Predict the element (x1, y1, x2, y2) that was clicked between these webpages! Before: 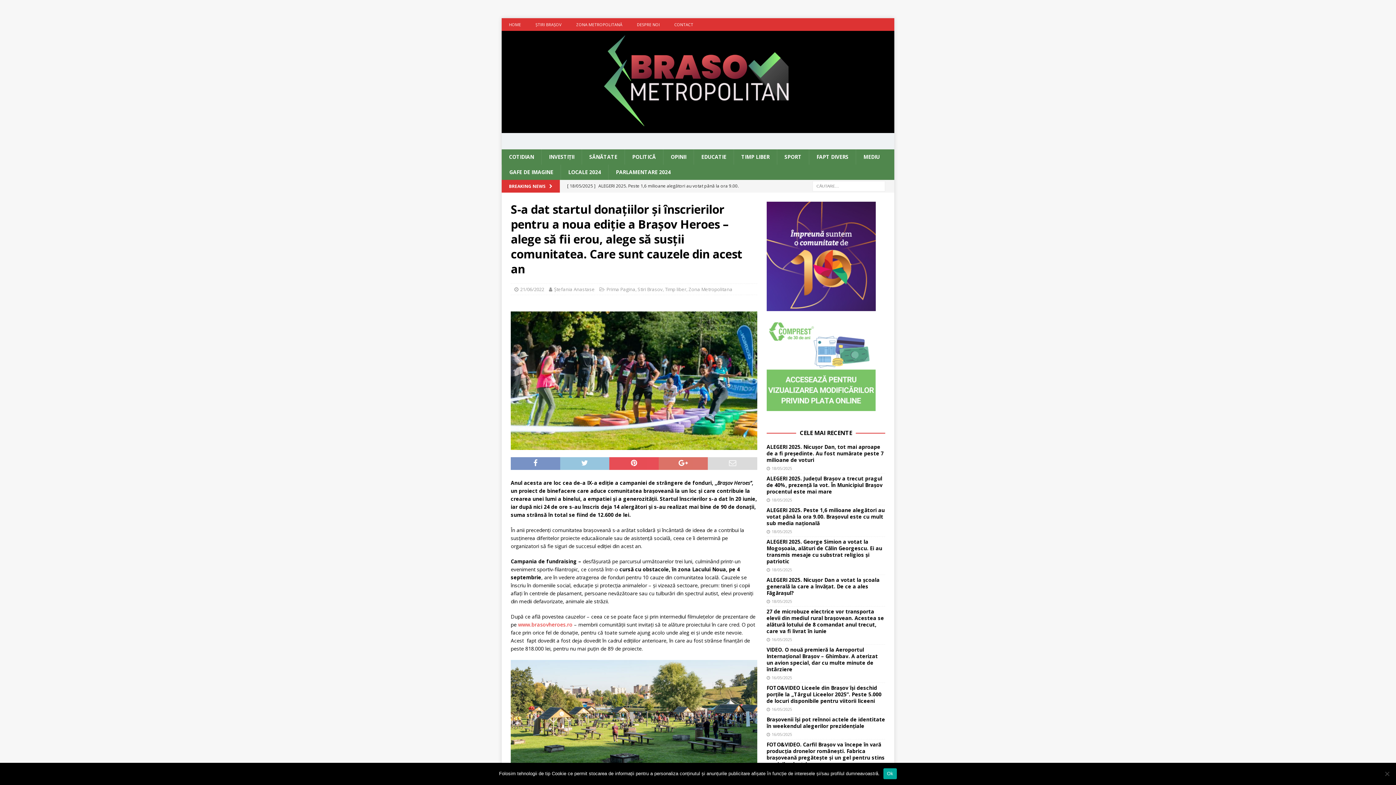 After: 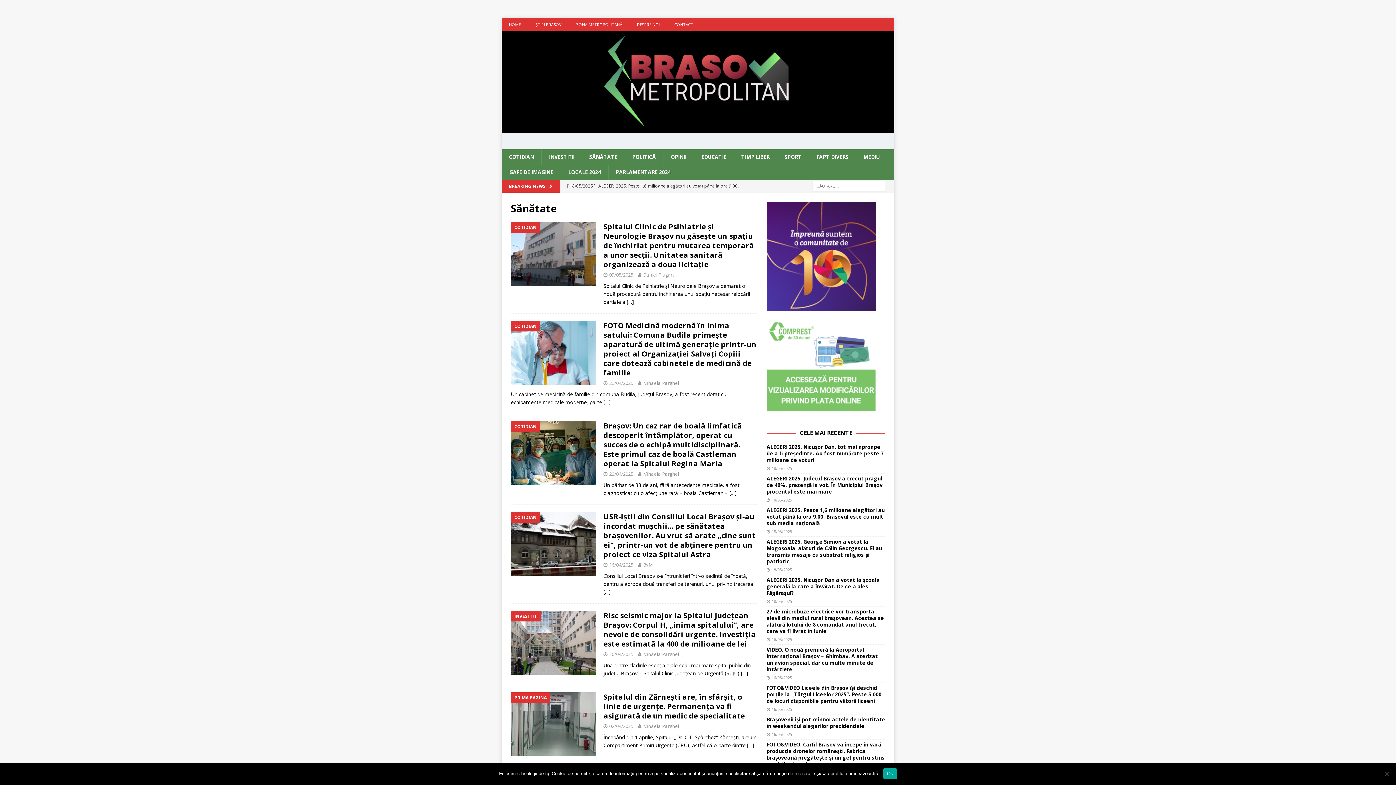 Action: bbox: (581, 149, 624, 164) label: SĂNĂTATE